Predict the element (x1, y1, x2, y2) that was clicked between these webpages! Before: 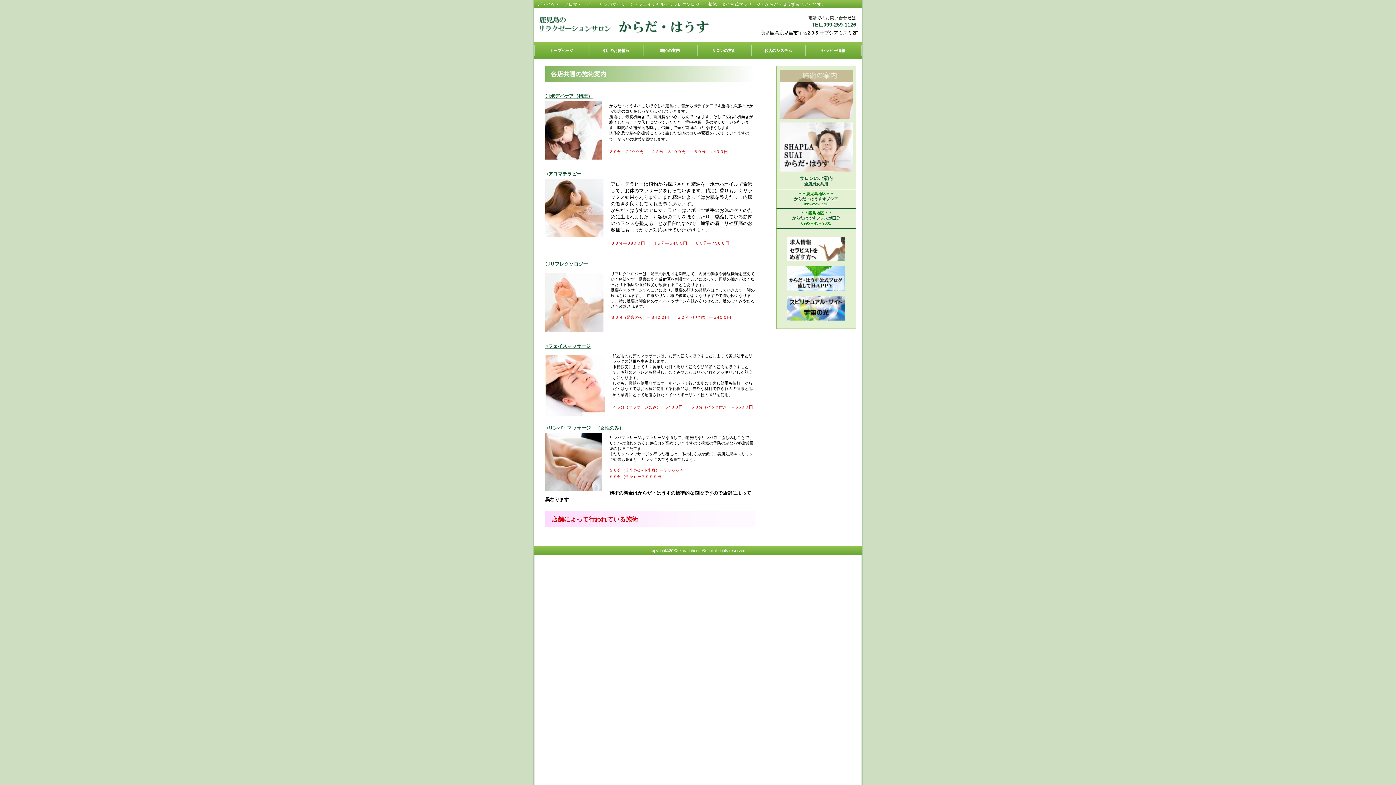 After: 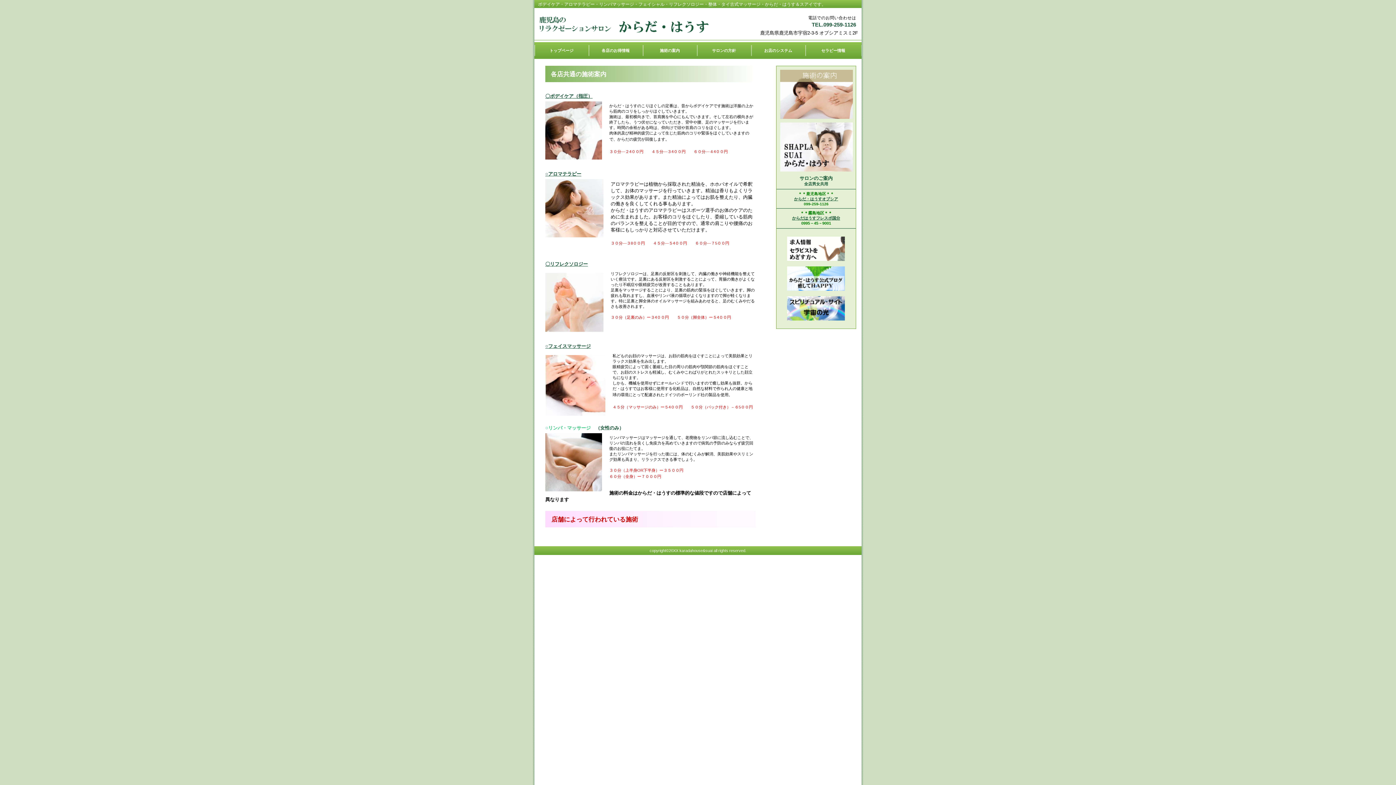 Action: bbox: (545, 425, 590, 430) label: ○リンパ・マッサージ